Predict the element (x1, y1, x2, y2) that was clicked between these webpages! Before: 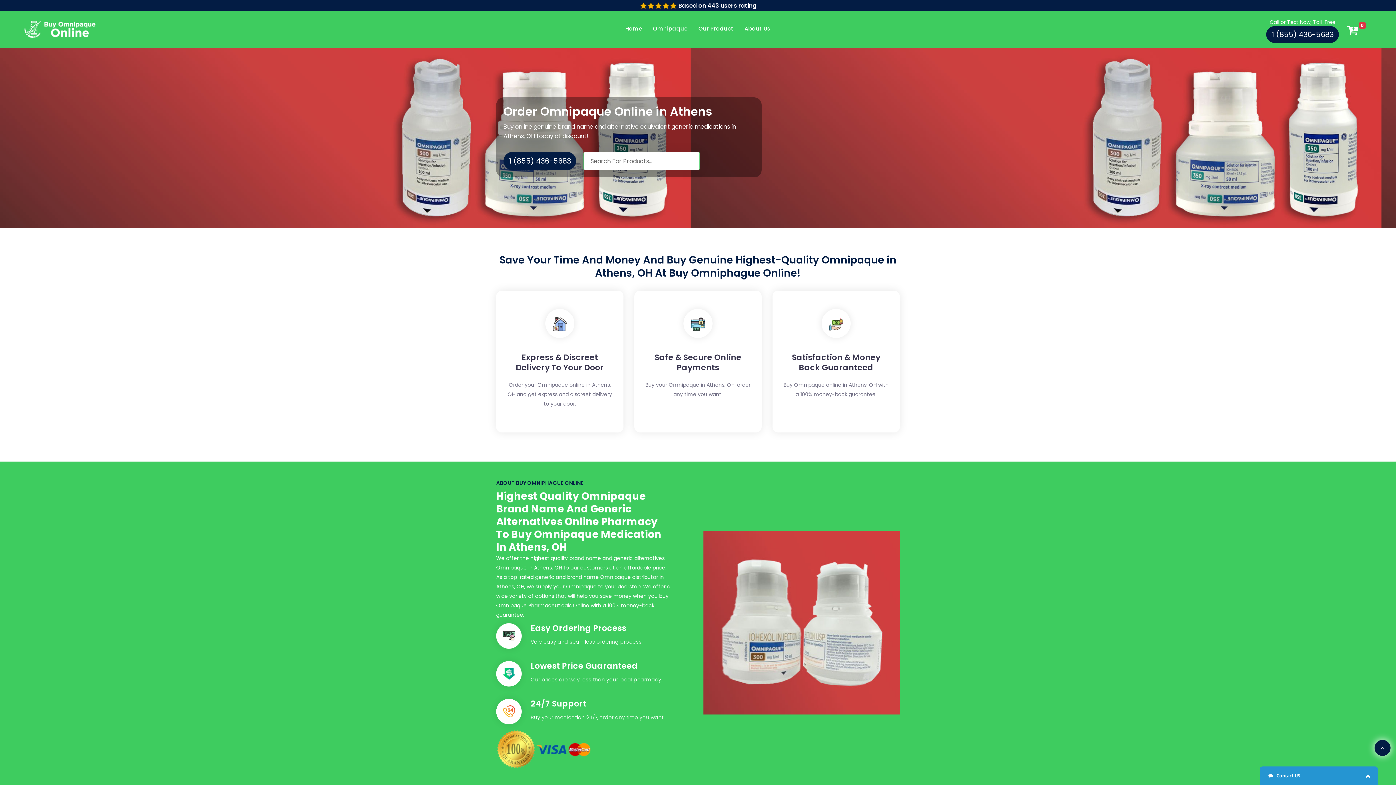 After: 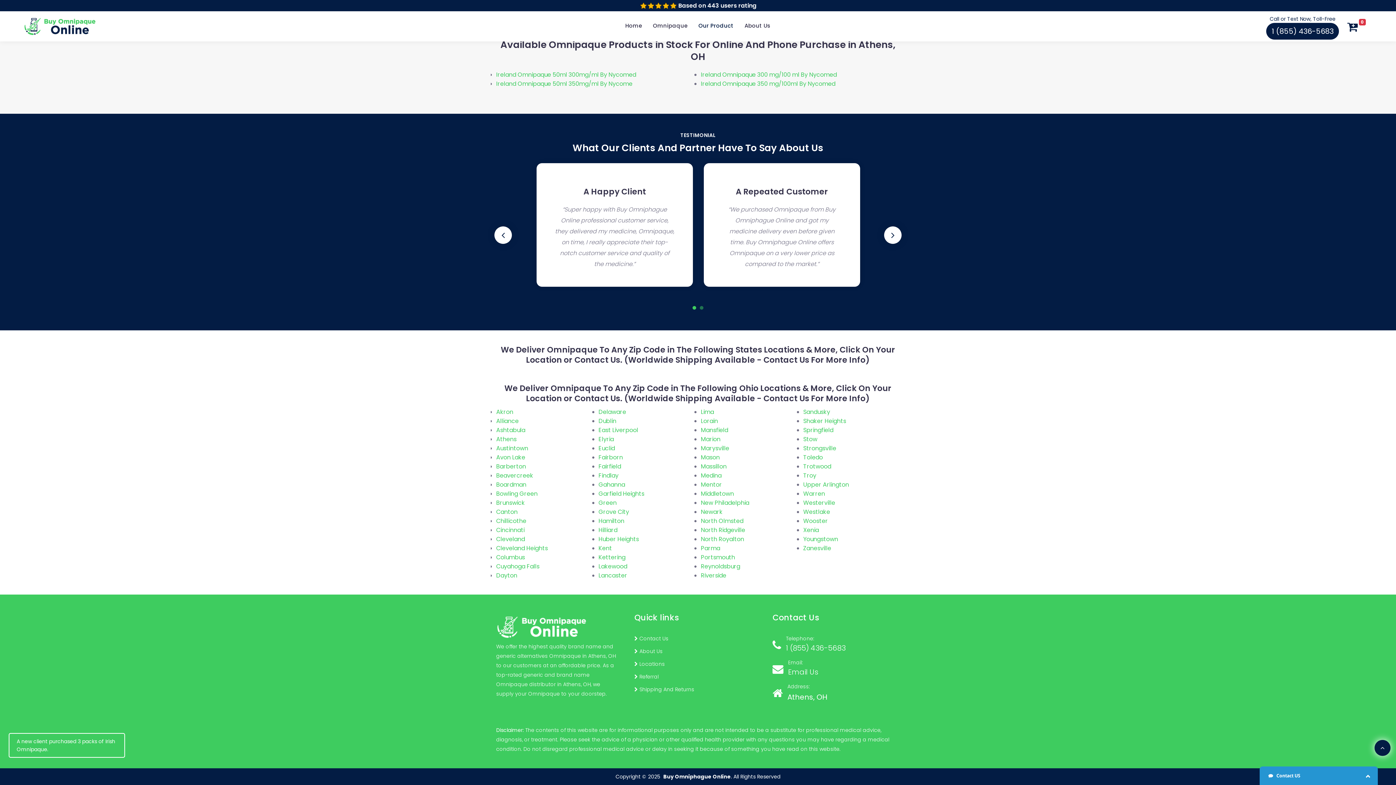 Action: bbox: (698, 11, 733, 45) label: Our Product